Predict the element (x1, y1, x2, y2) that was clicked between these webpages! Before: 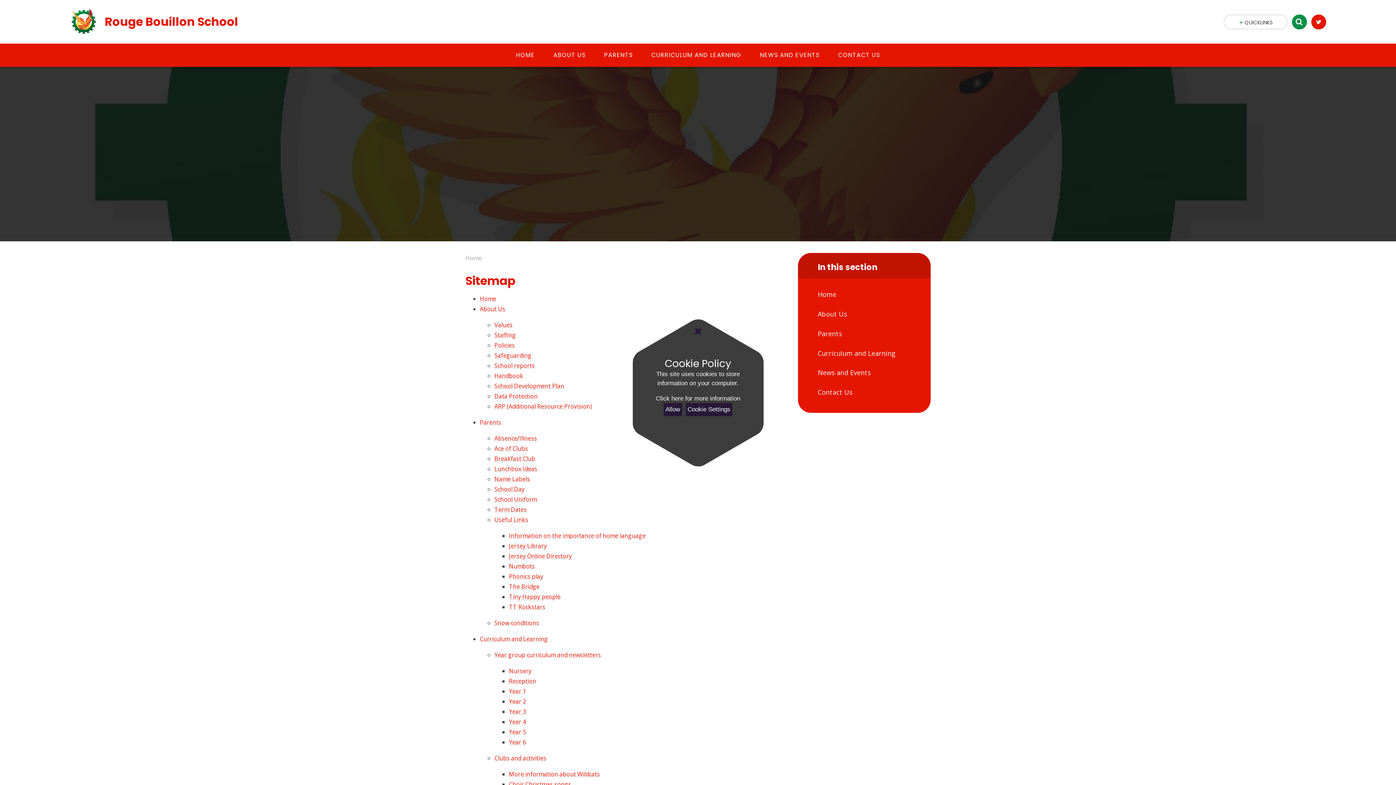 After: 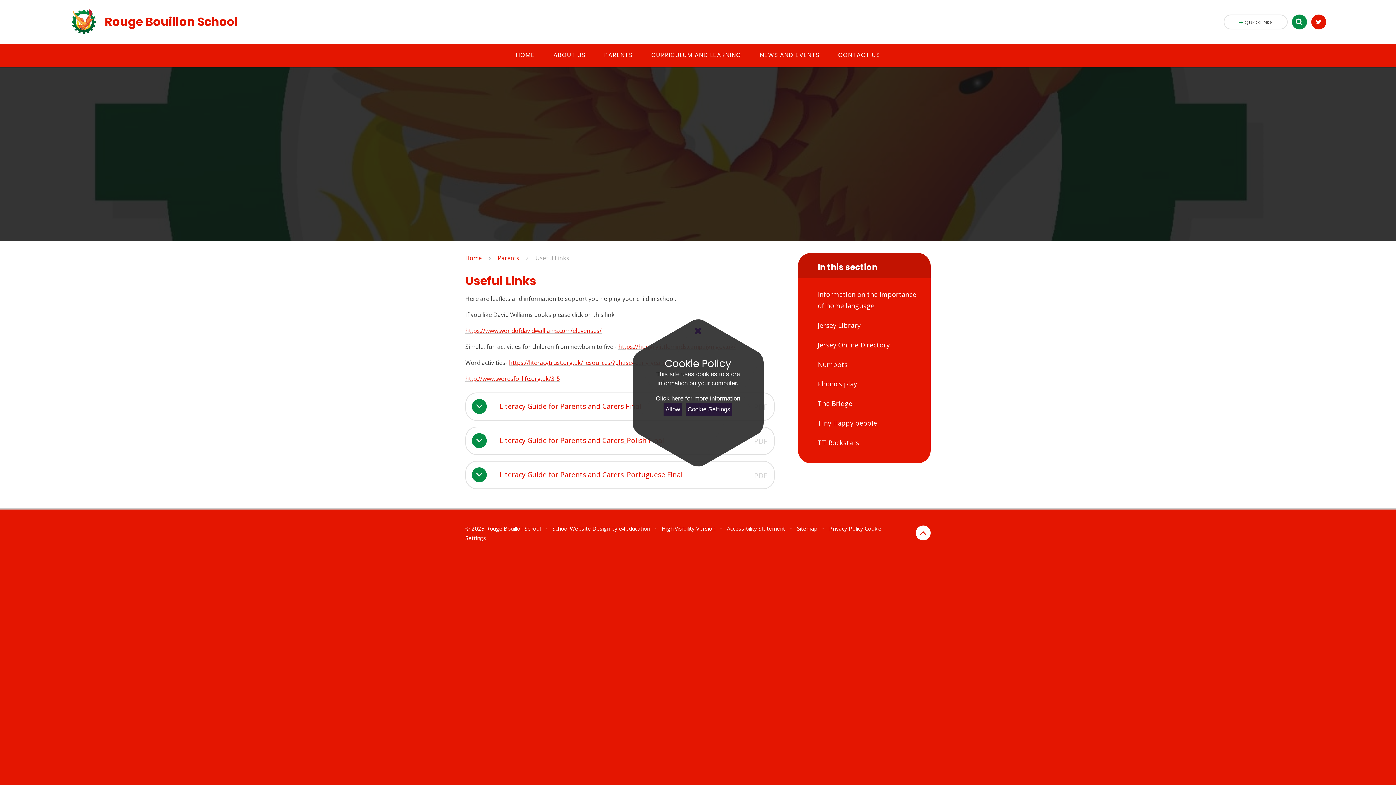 Action: bbox: (494, 515, 528, 523) label: Useful Links